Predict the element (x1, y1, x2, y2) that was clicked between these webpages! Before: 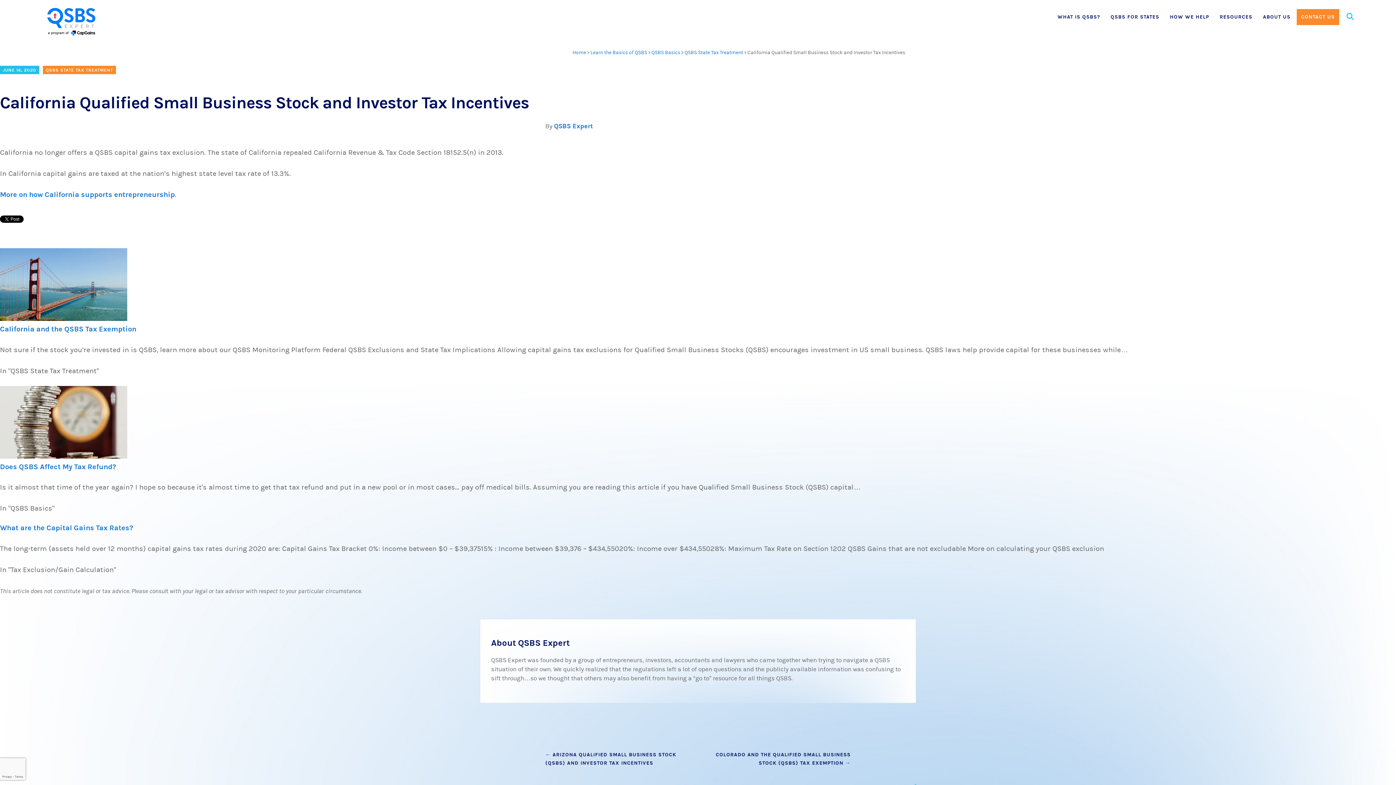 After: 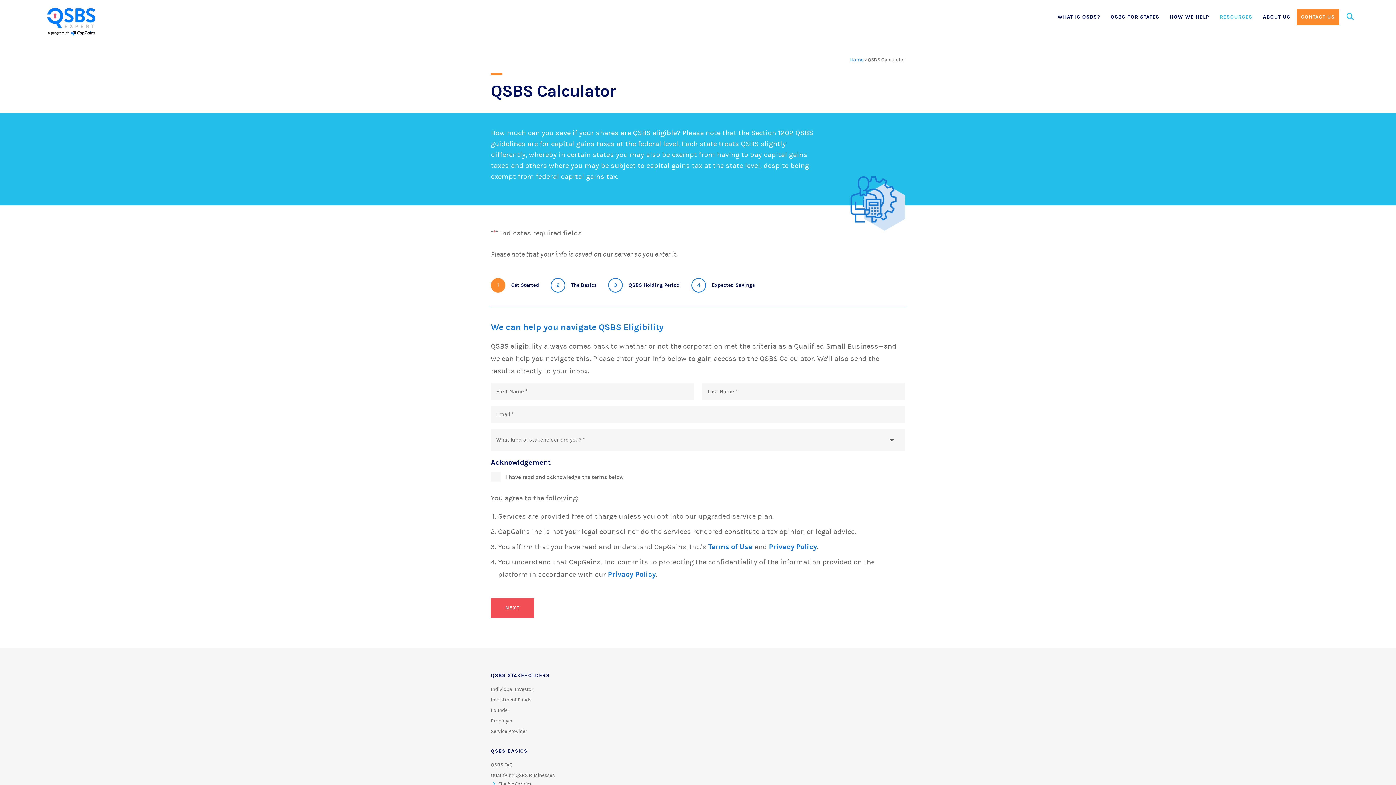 Action: label: RESOURCES bbox: (1215, 9, 1257, 25)